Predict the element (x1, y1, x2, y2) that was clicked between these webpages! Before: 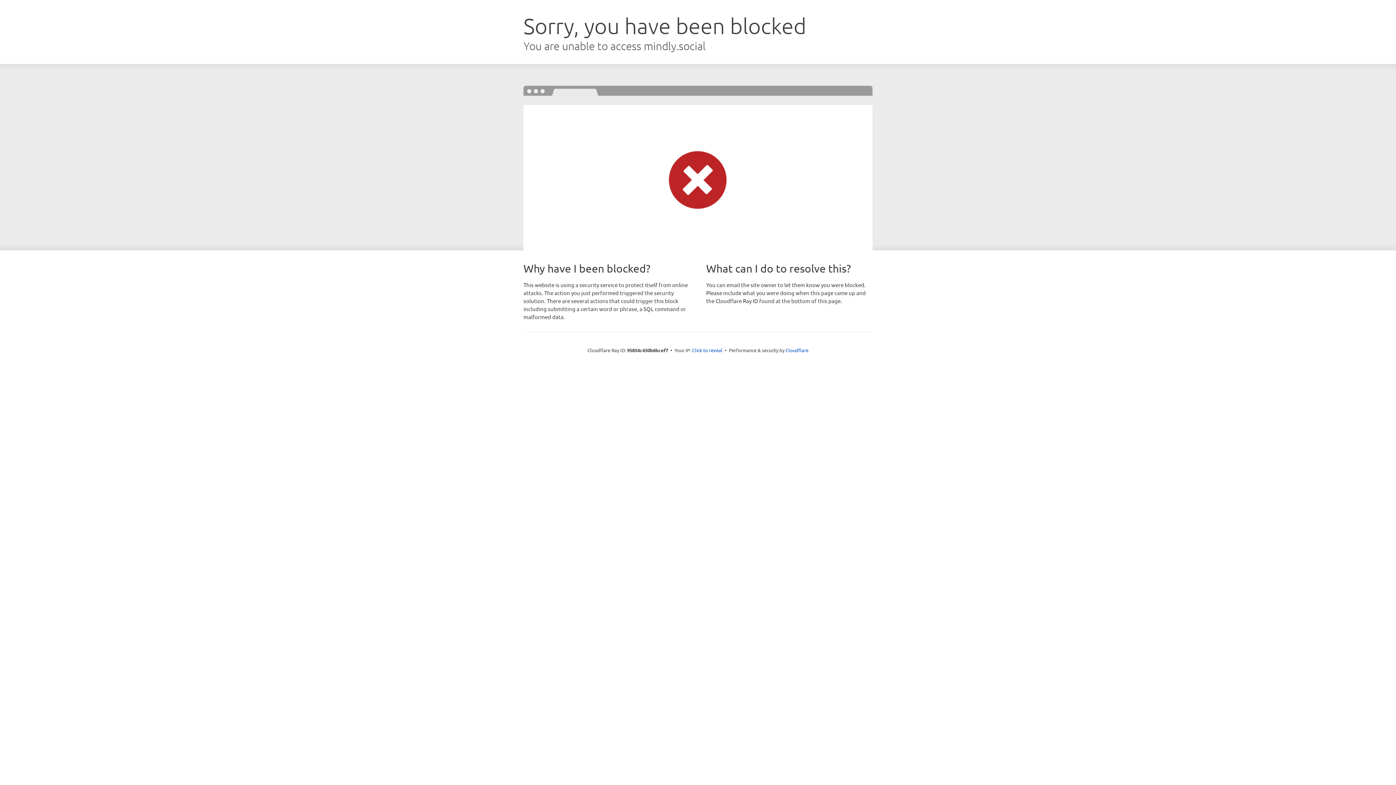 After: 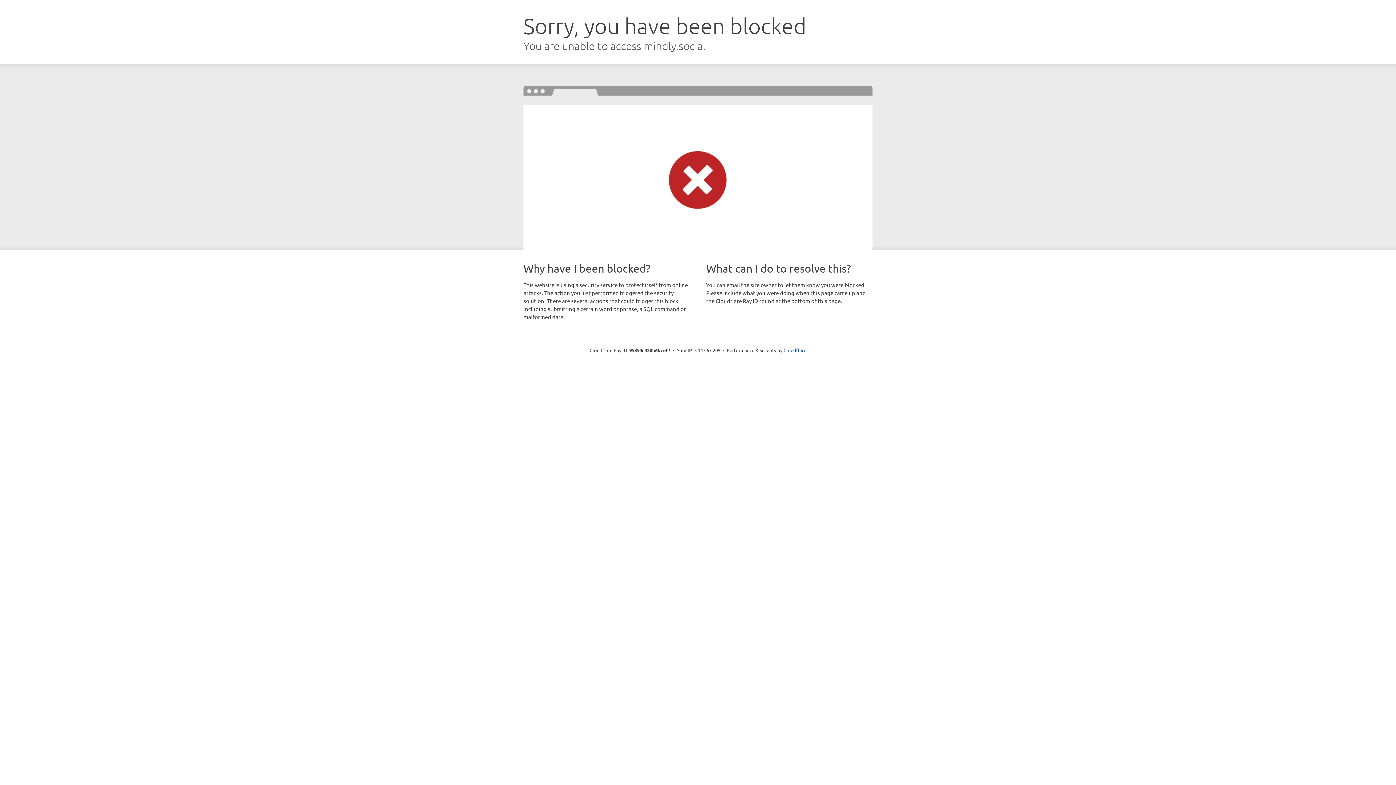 Action: bbox: (692, 346, 722, 353) label: Click to reveal